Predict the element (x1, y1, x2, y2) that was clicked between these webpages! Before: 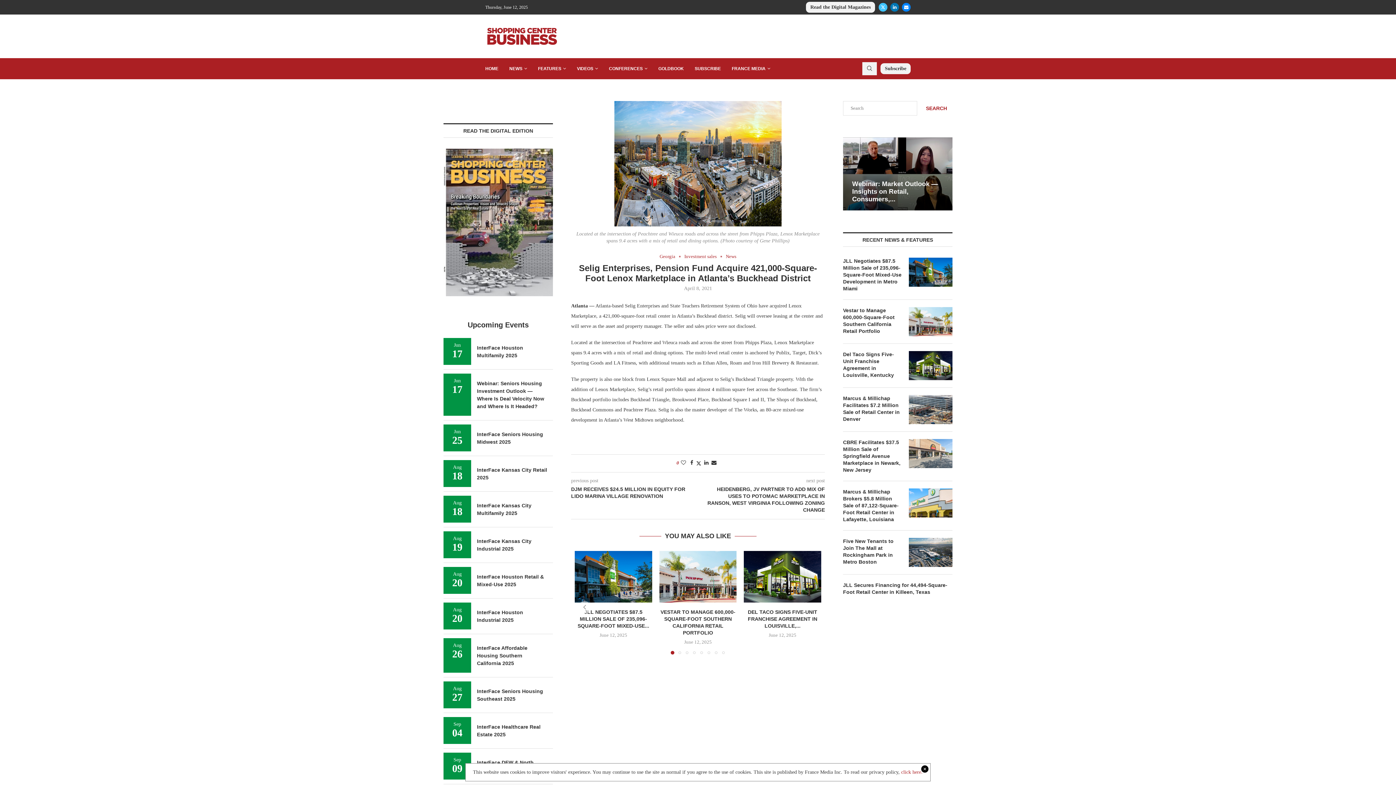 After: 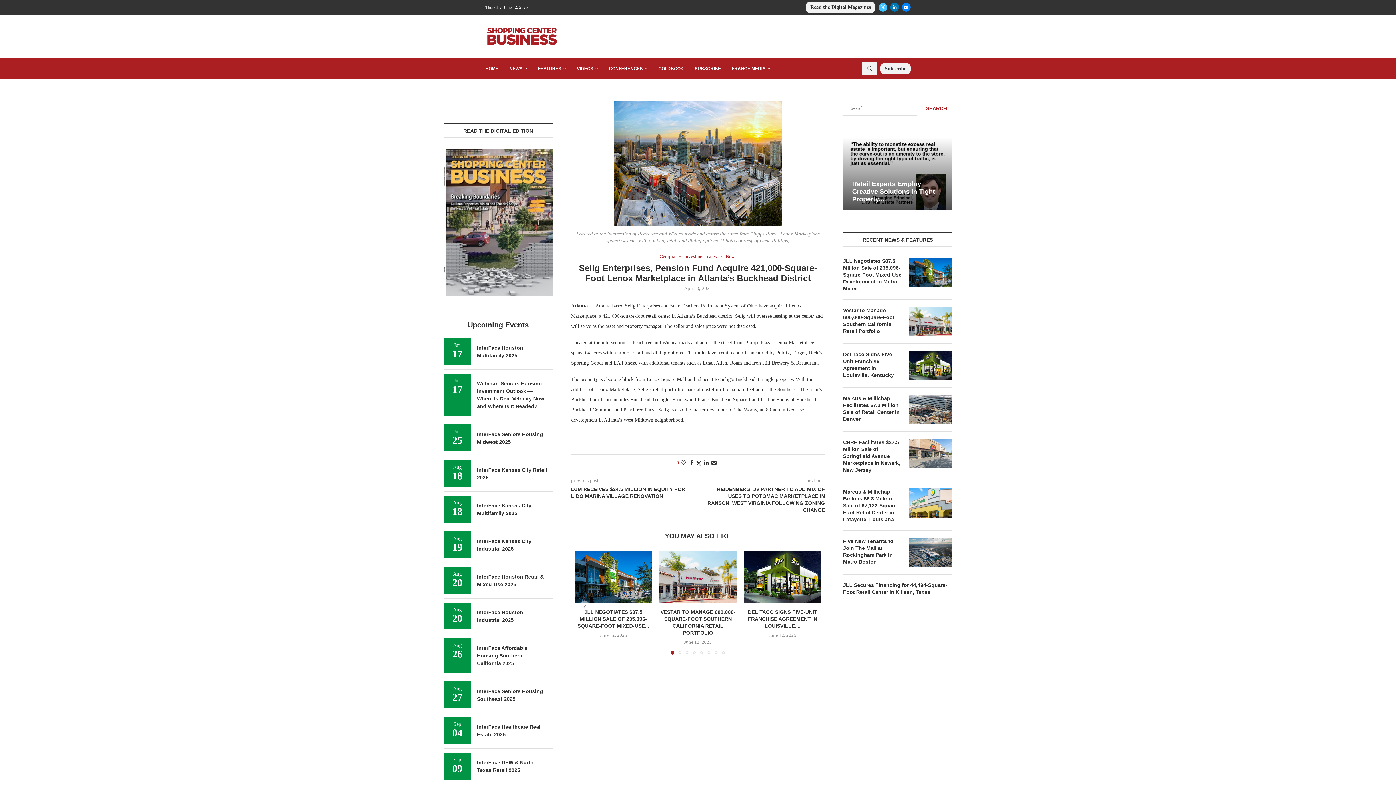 Action: label: click here. bbox: (901, 769, 922, 775)